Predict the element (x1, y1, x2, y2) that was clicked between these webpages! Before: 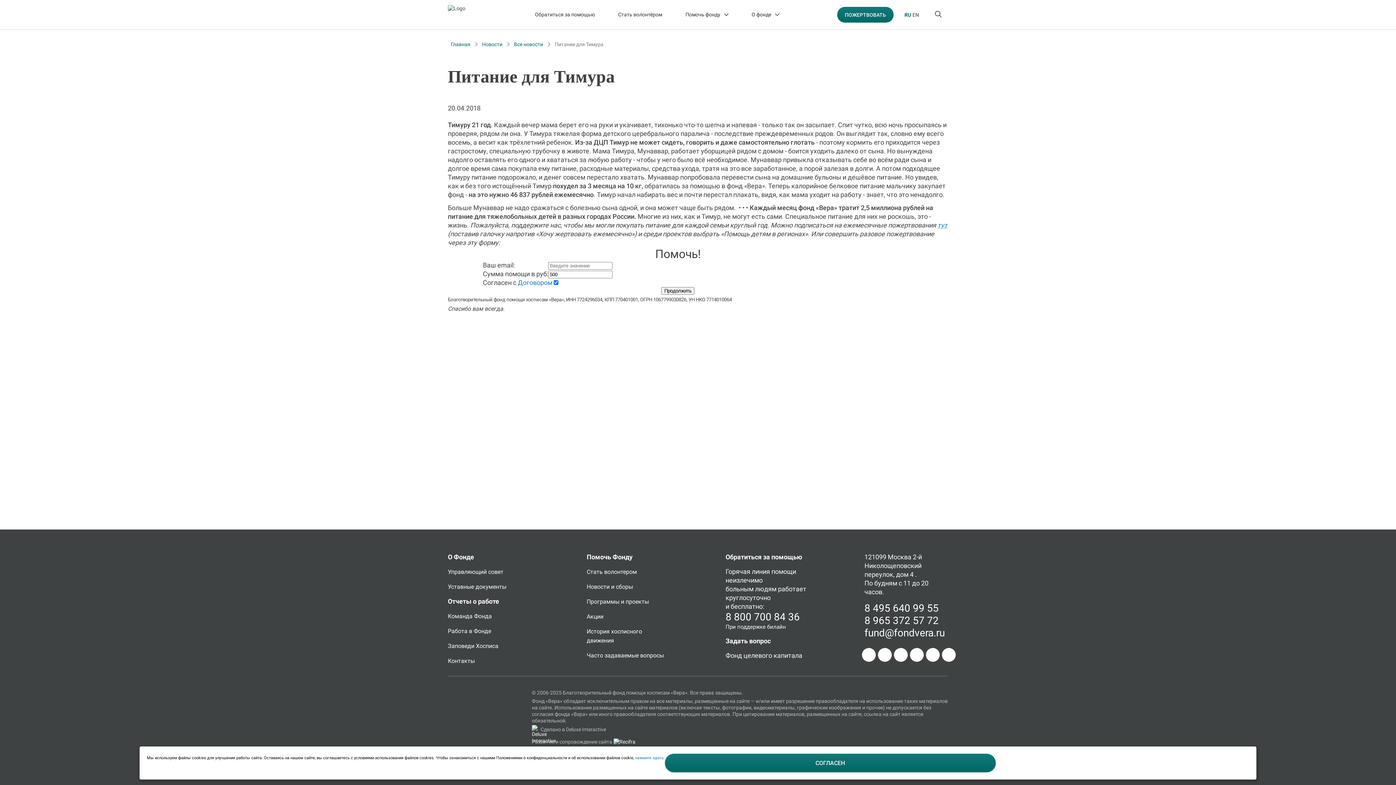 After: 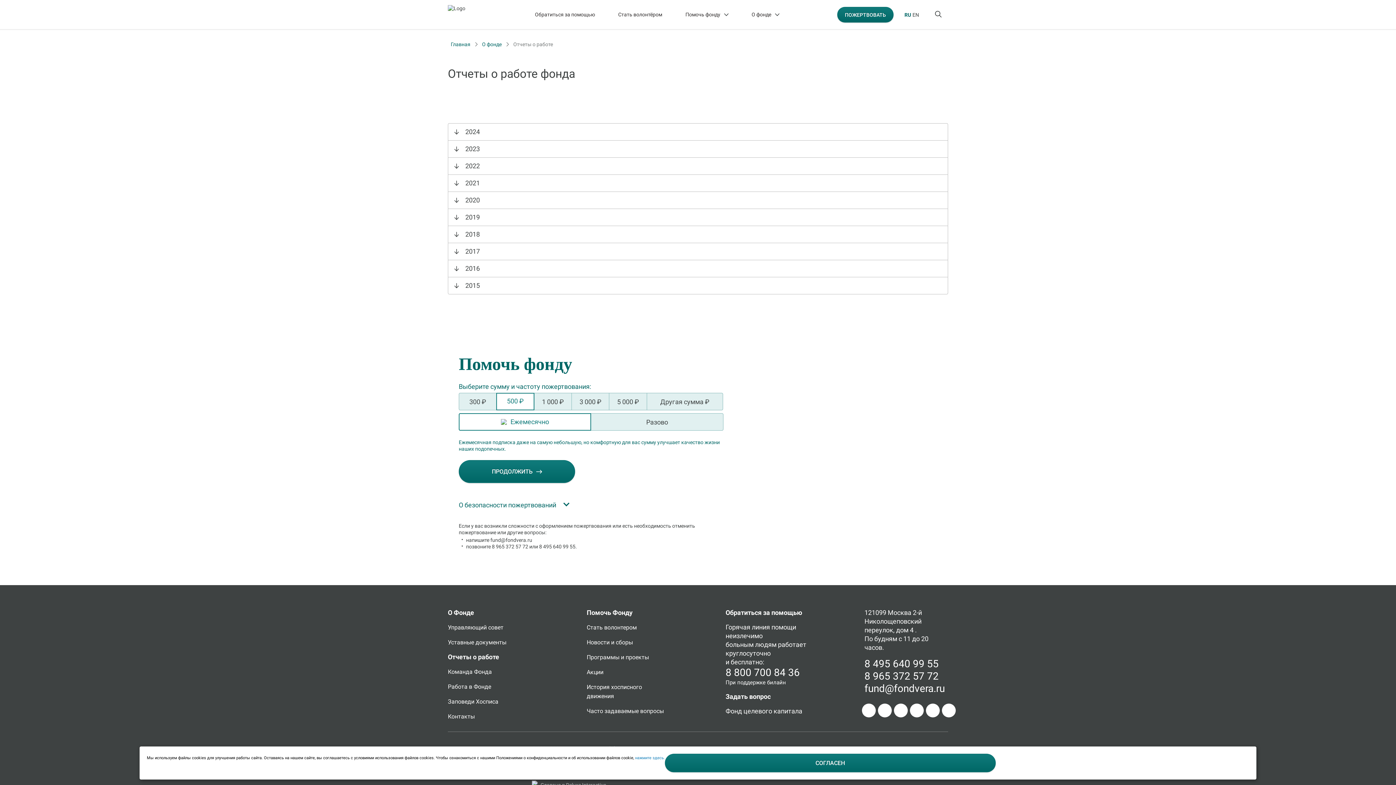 Action: label: Отчеты о работе bbox: (448, 597, 499, 605)